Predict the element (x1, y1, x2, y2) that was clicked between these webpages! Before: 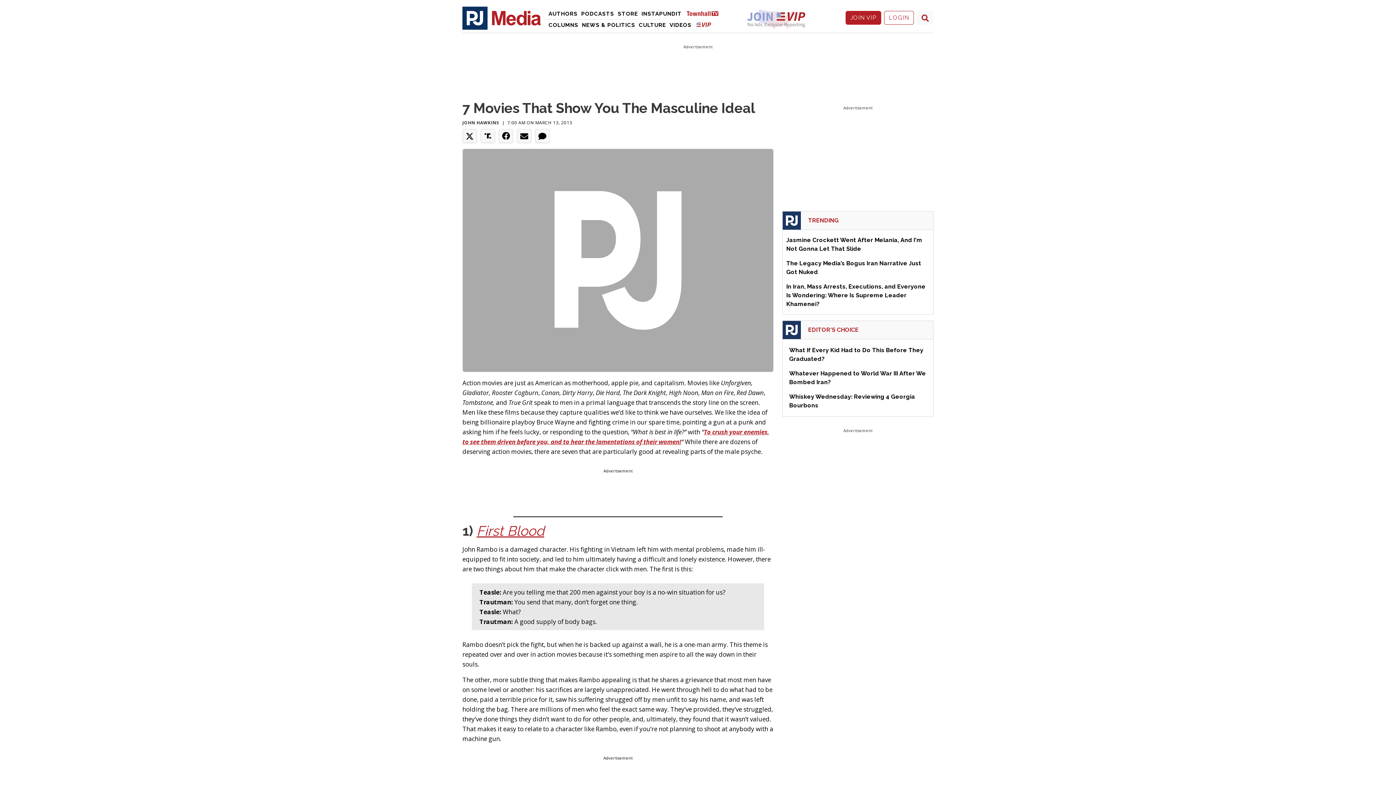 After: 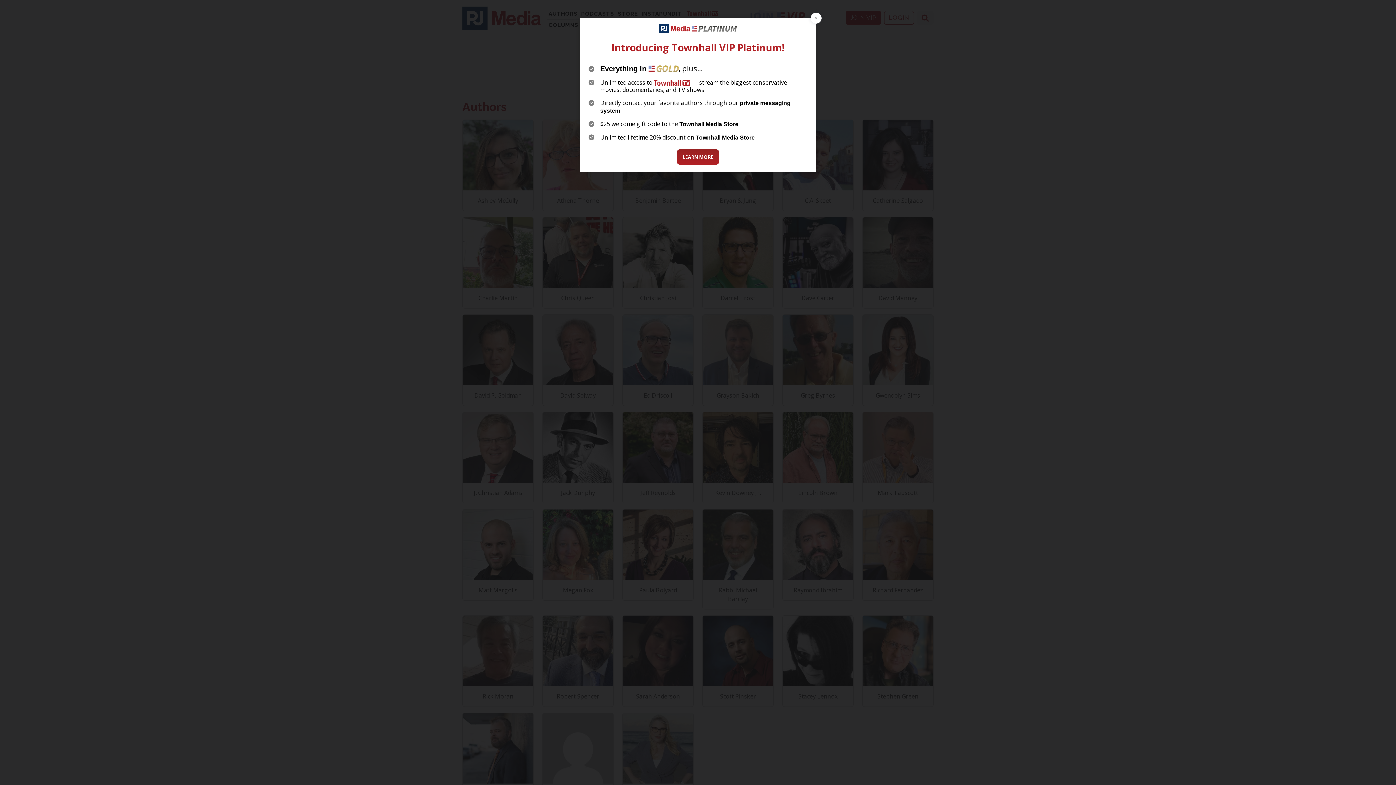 Action: label: Authors bbox: (546, 8, 579, 19)